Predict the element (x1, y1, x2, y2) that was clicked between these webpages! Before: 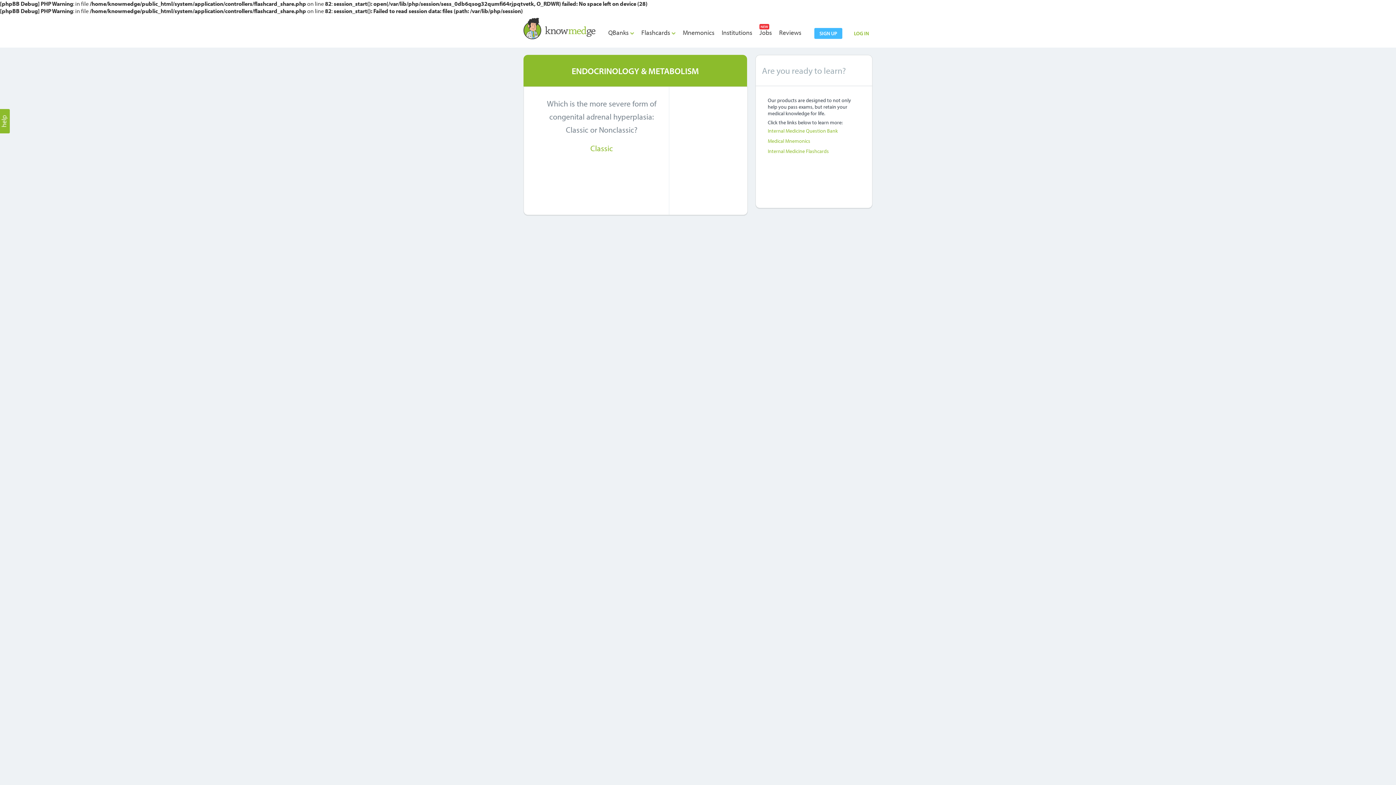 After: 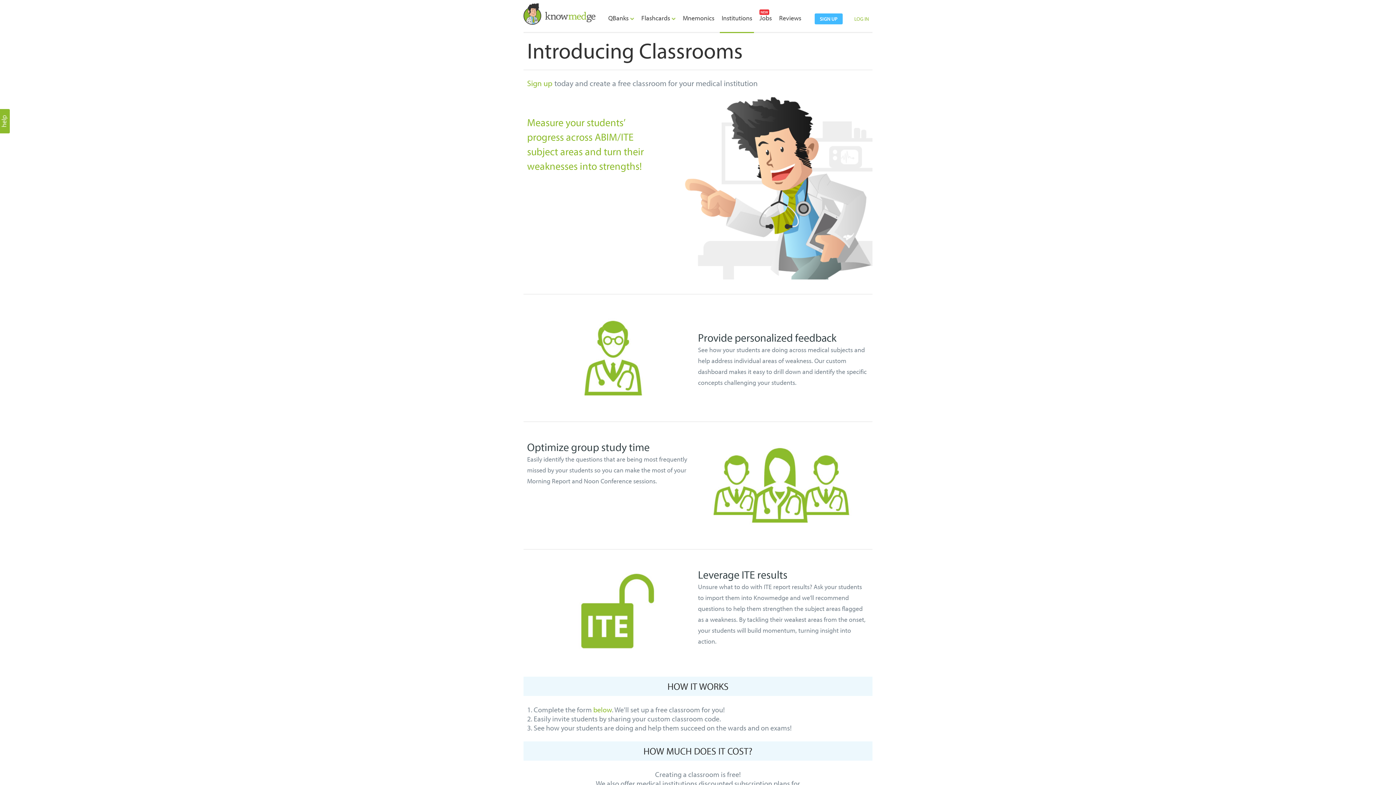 Action: bbox: (720, 28, 754, 47) label: Institutions